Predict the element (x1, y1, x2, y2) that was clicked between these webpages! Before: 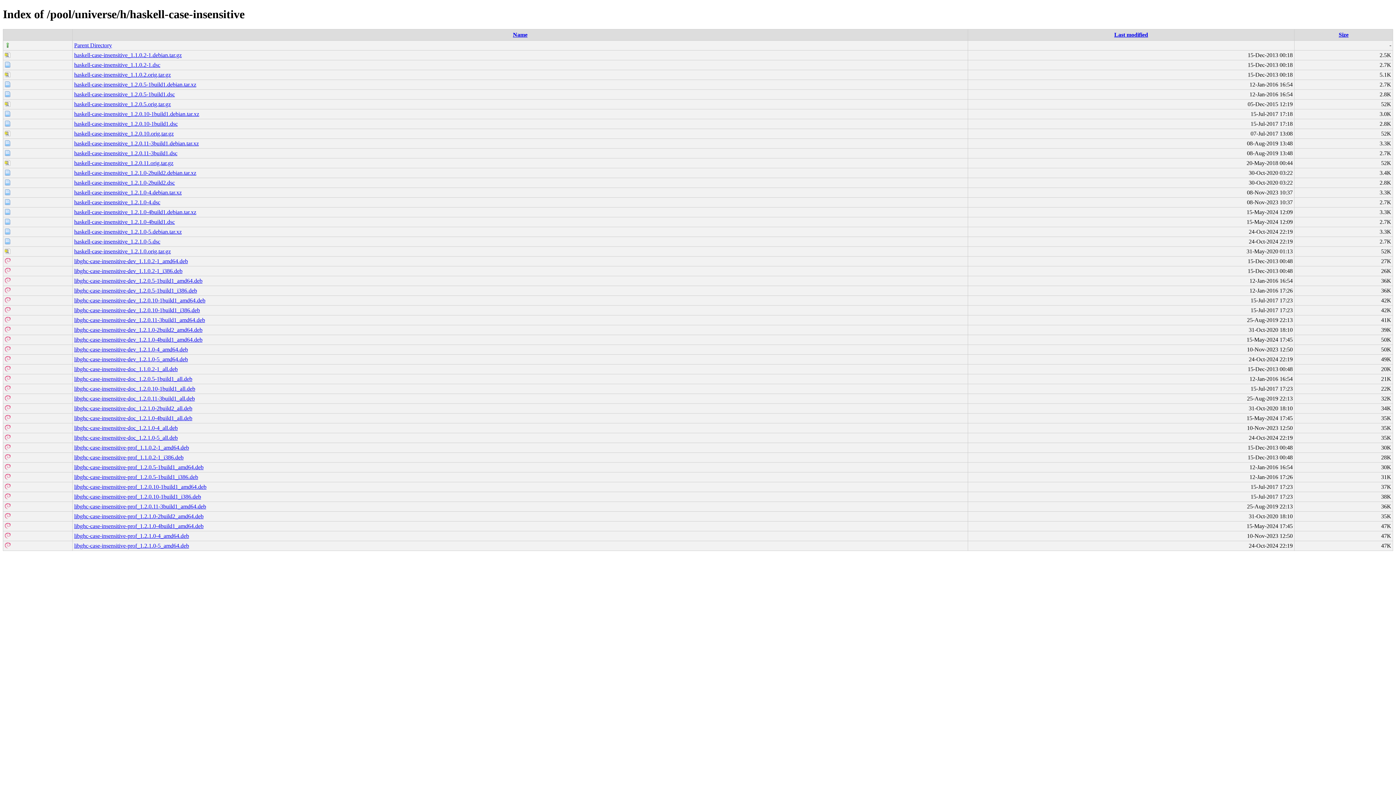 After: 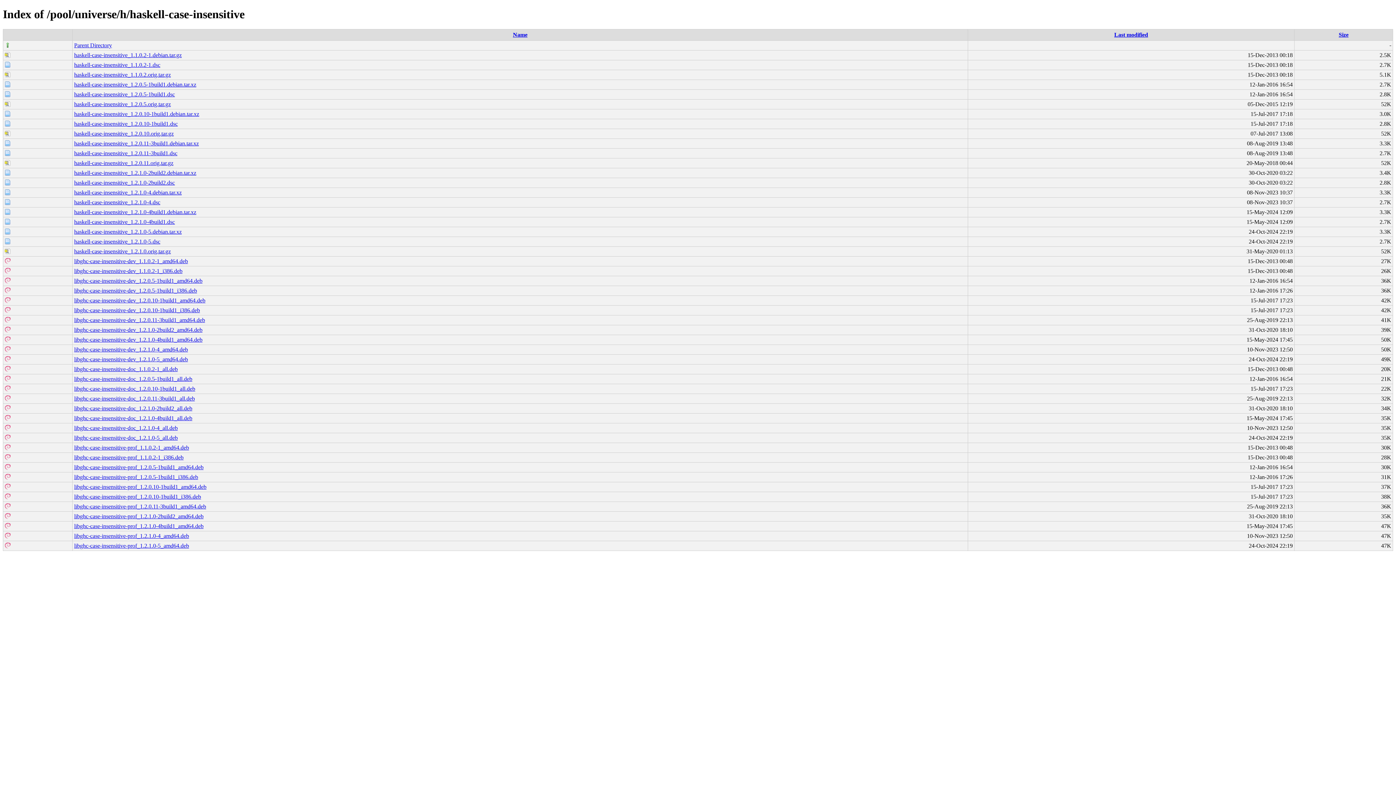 Action: bbox: (74, 395, 194, 401) label: libghc-case-insensitive-doc_1.2.0.11-3build1_all.deb